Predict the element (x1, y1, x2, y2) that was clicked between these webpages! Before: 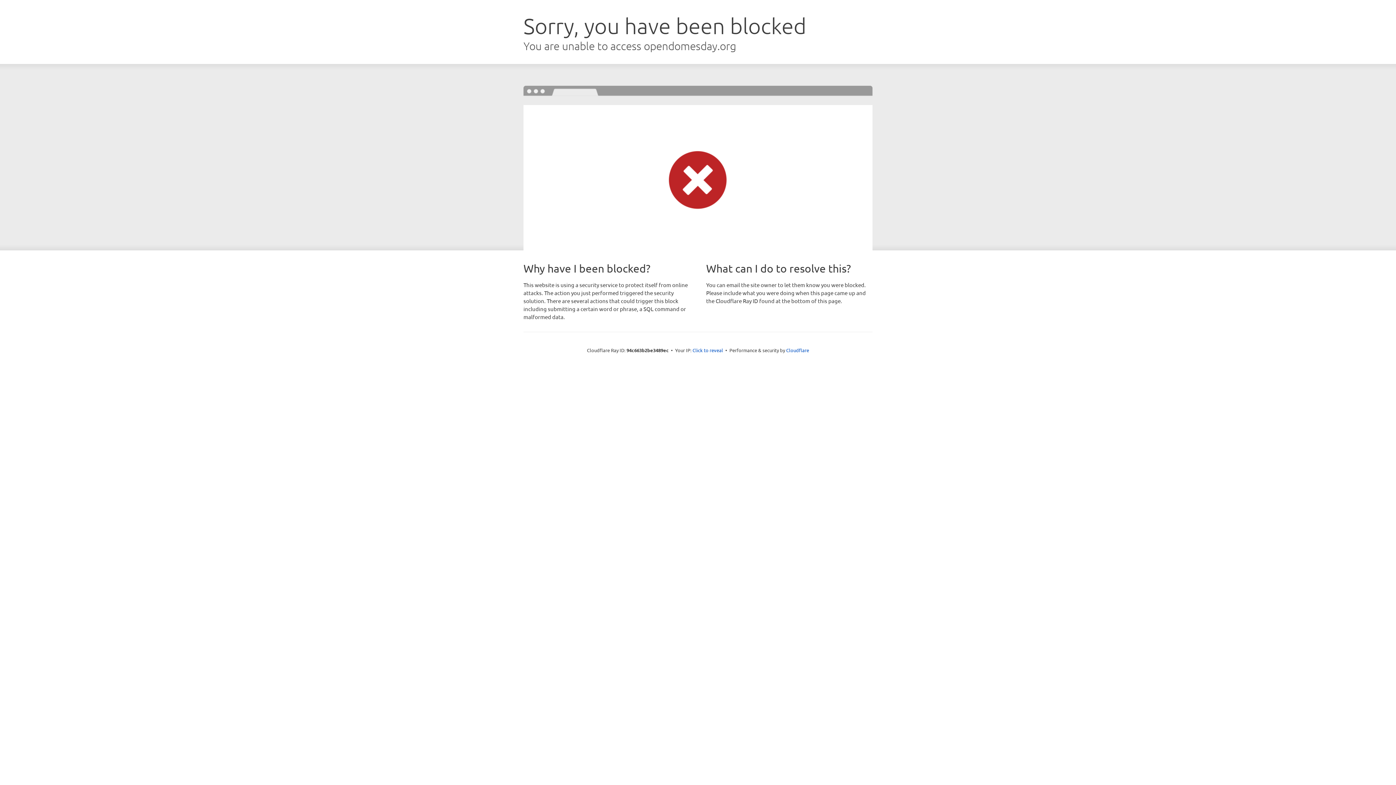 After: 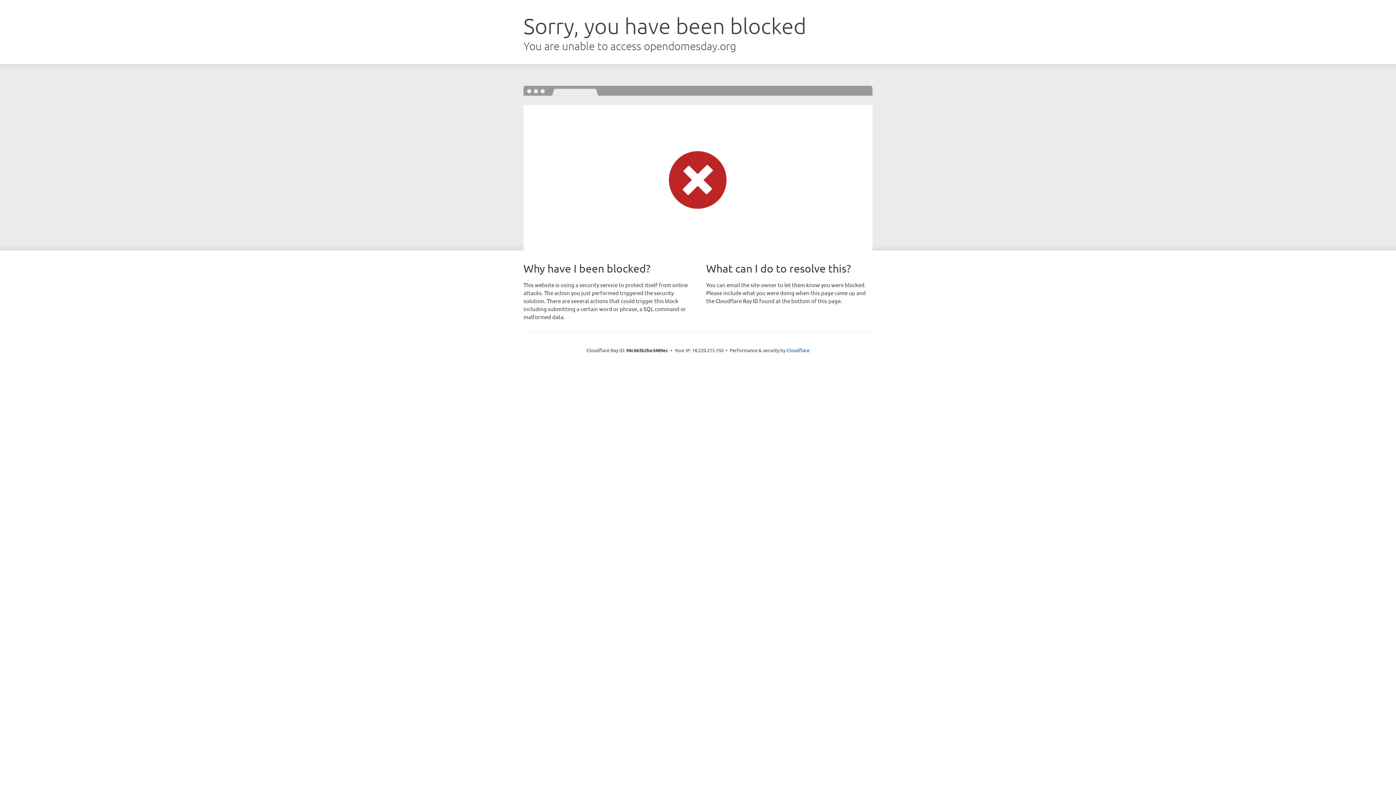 Action: label: Click to reveal bbox: (692, 346, 723, 353)